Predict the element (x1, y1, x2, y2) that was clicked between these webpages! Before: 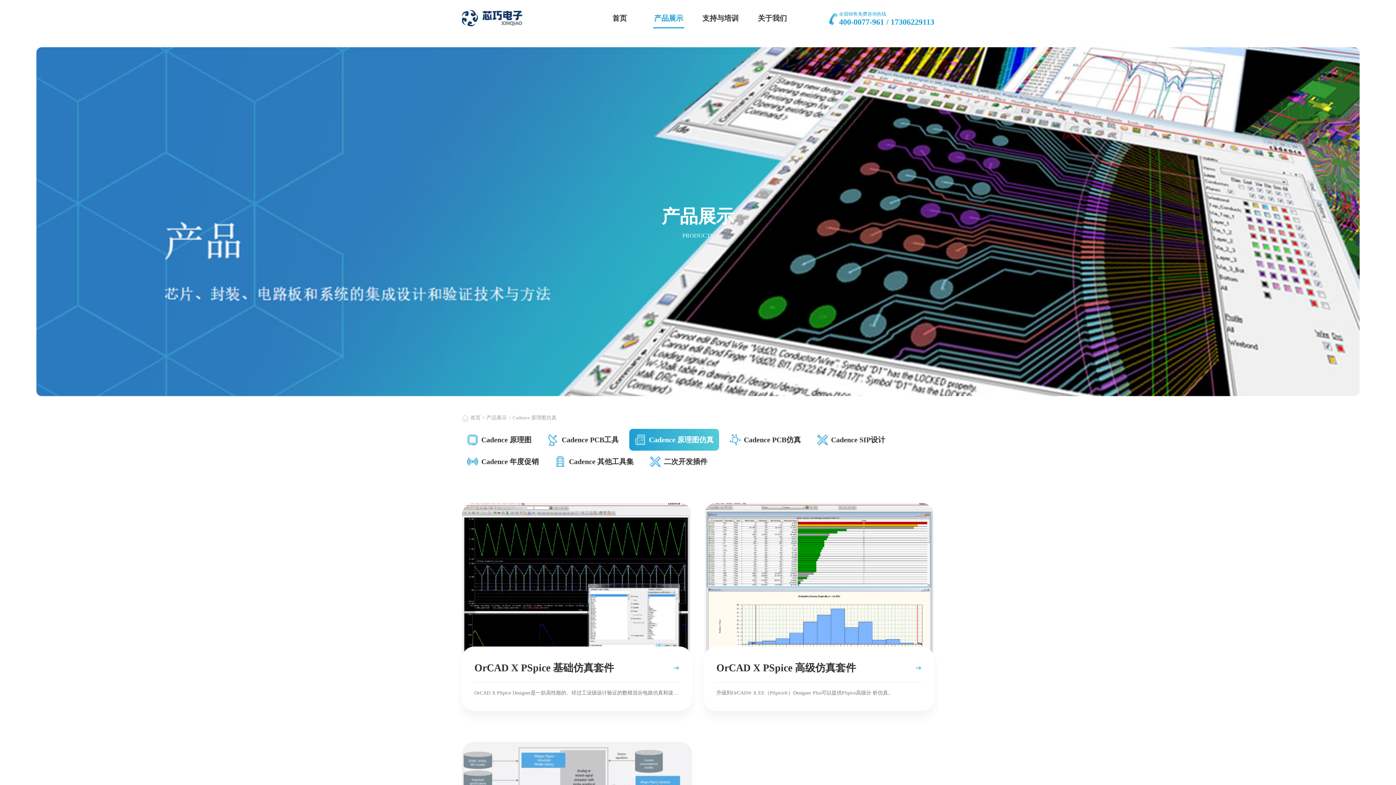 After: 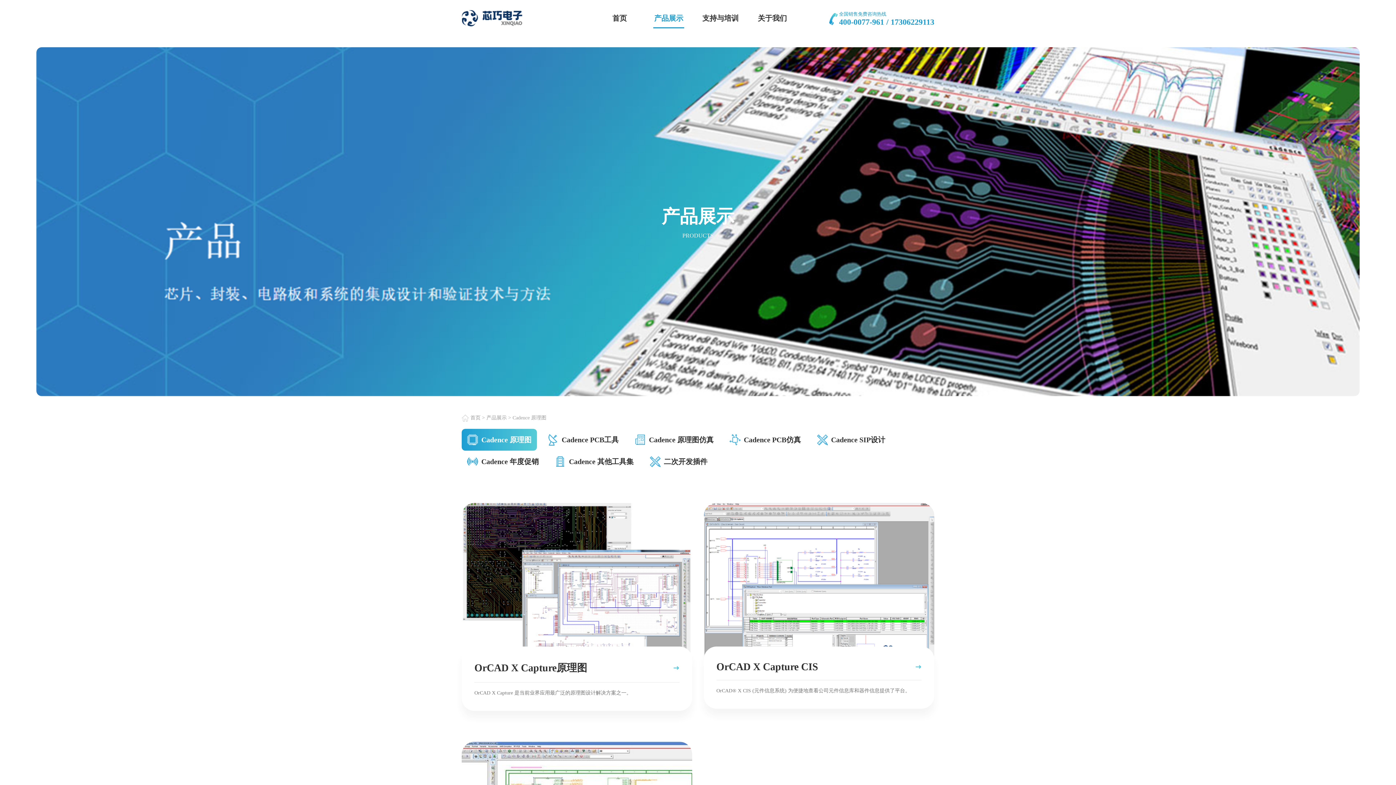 Action: label: 产品展示 bbox: (486, 415, 506, 420)